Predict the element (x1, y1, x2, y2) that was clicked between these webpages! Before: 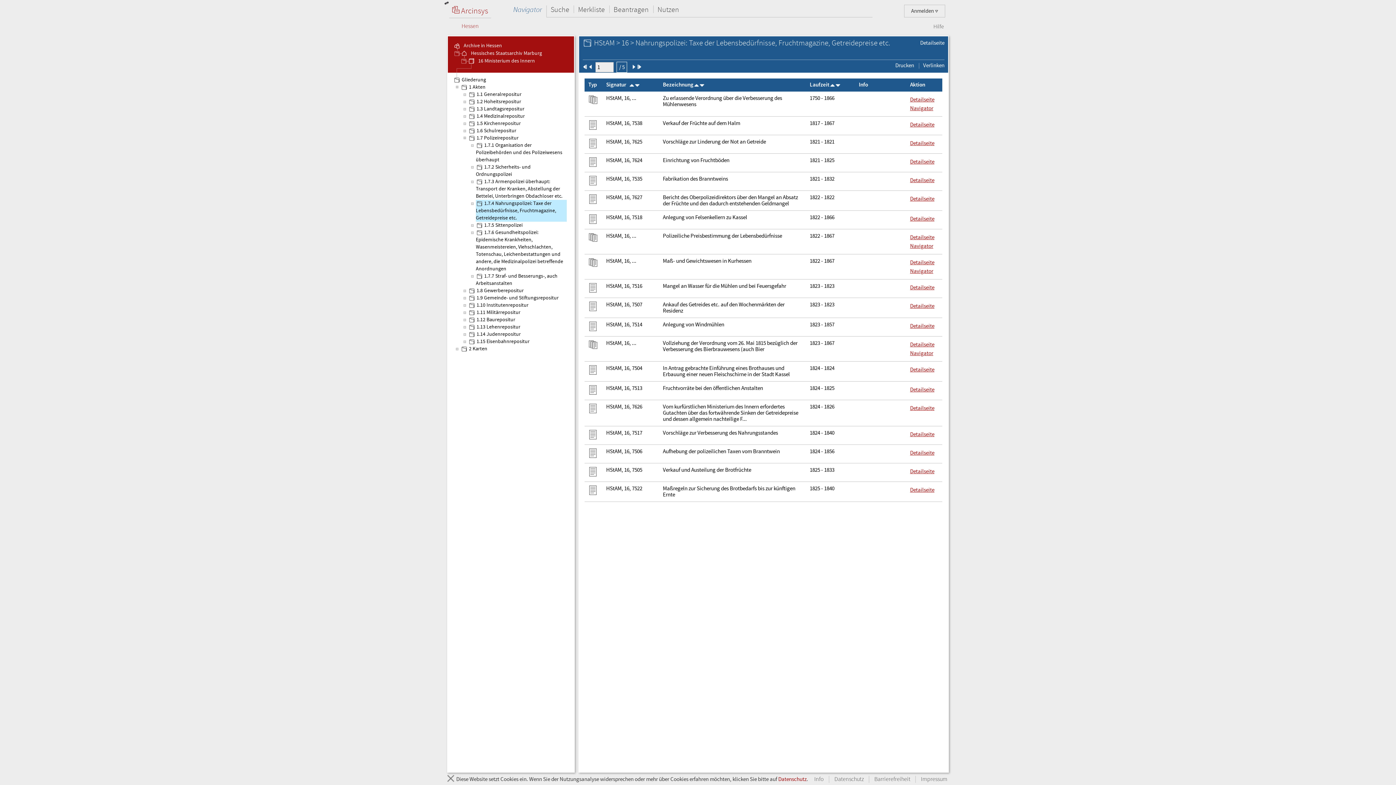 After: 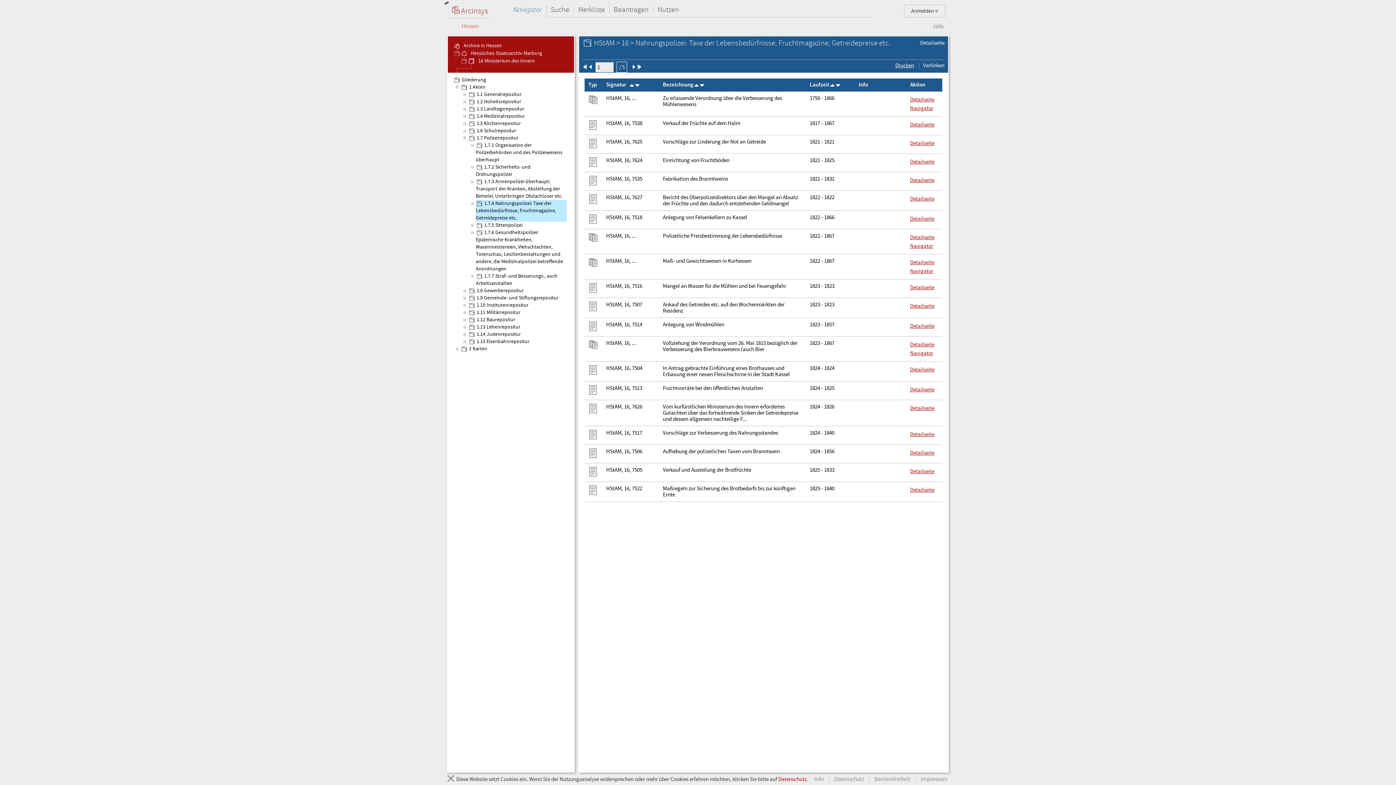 Action: label: Drucken bbox: (895, 61, 914, 69)